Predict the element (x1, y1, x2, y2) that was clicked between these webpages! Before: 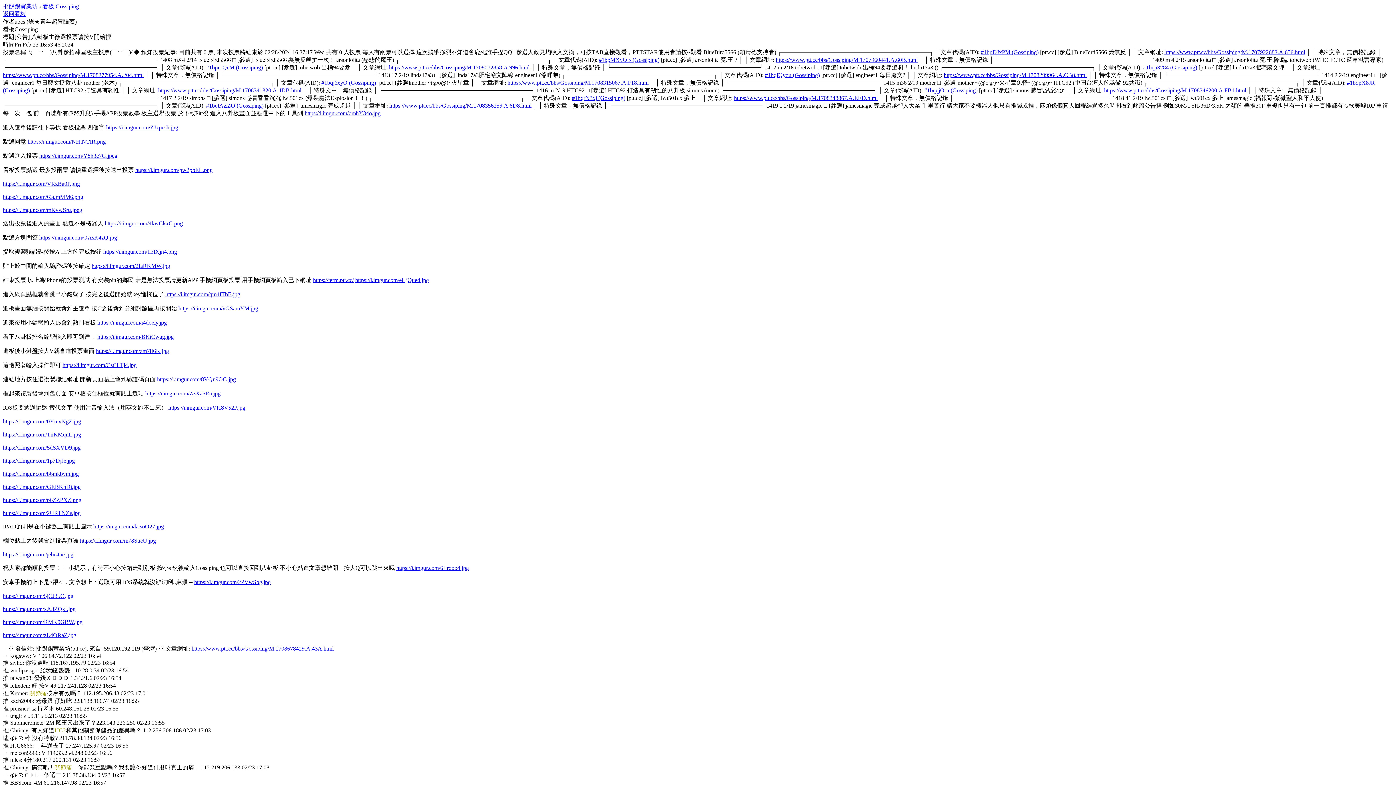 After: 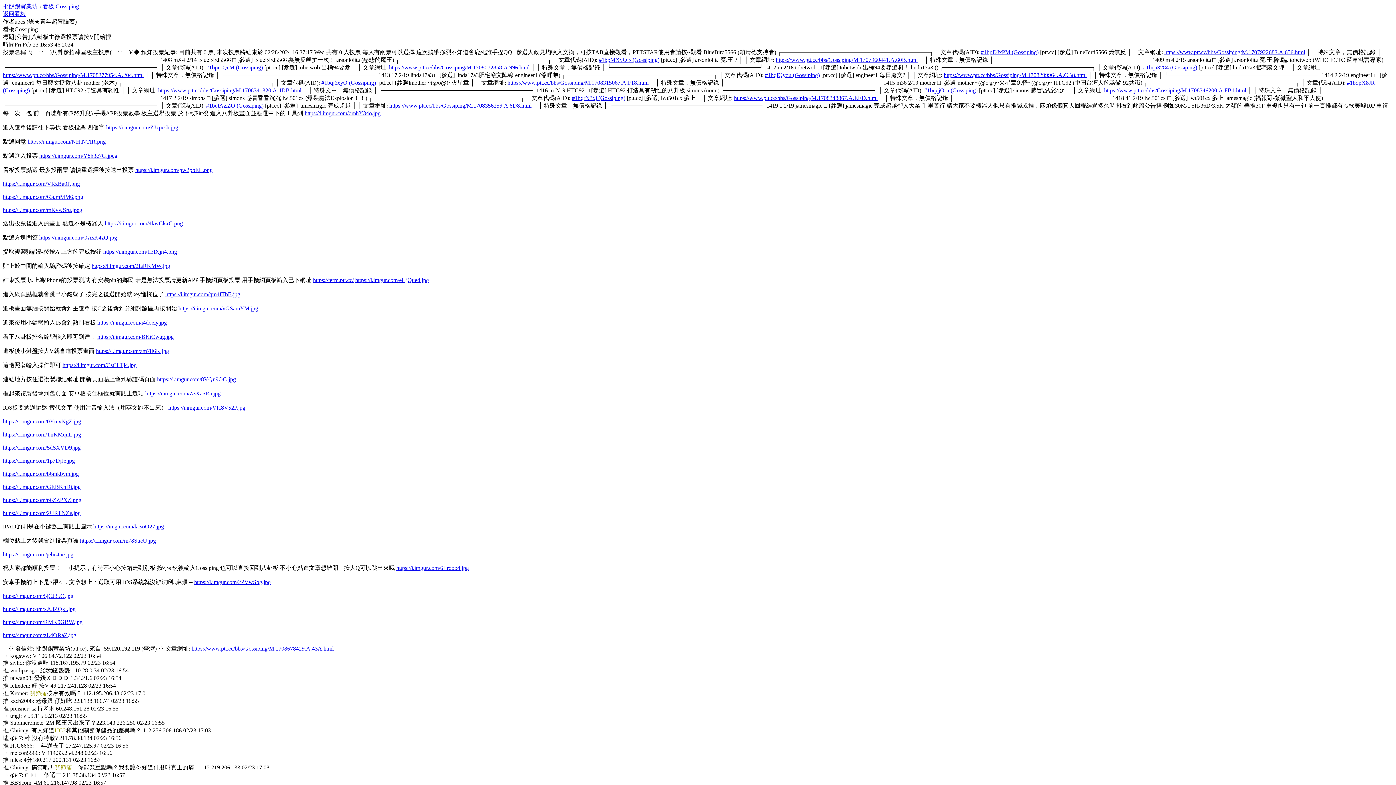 Action: bbox: (2, 484, 80, 490) label: https://i.imgur.com/GEBKhDi.jpg